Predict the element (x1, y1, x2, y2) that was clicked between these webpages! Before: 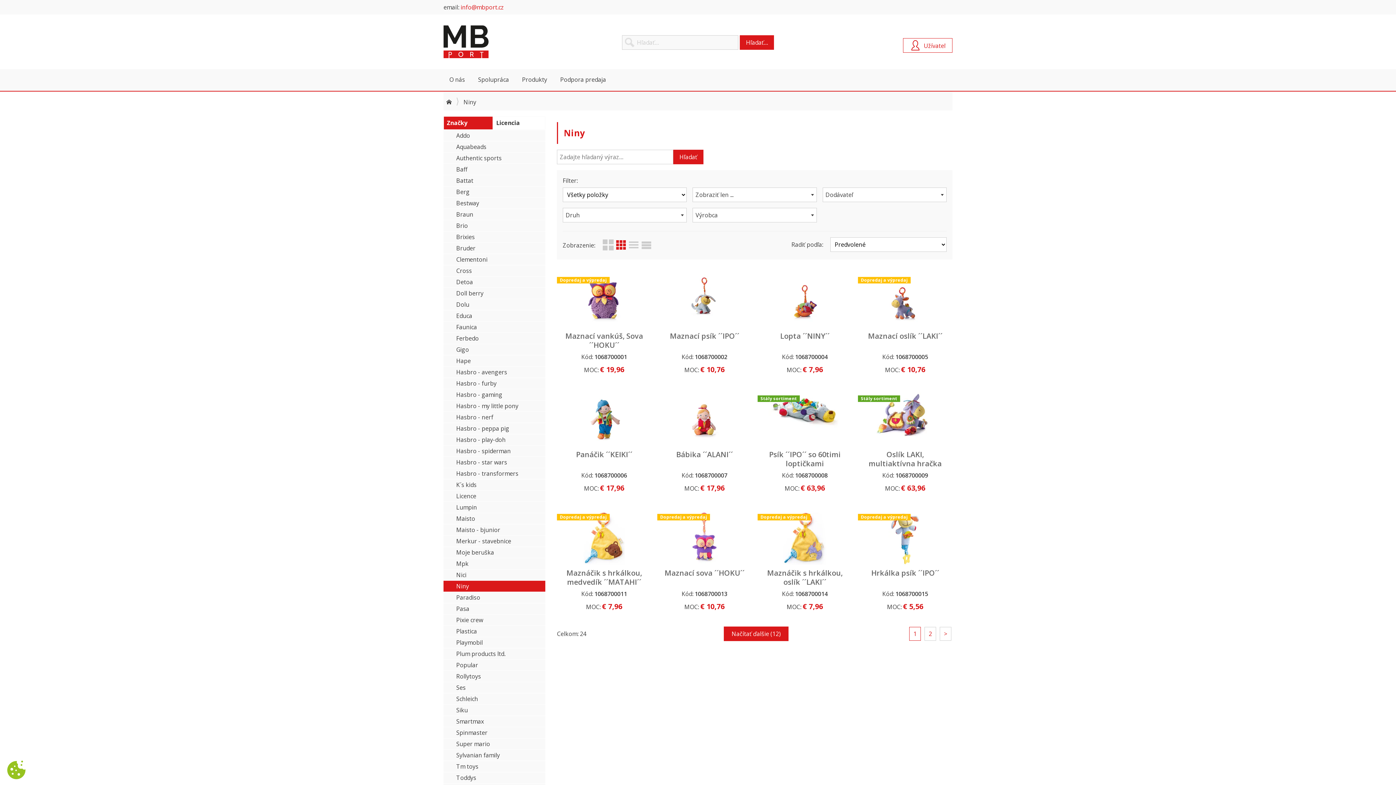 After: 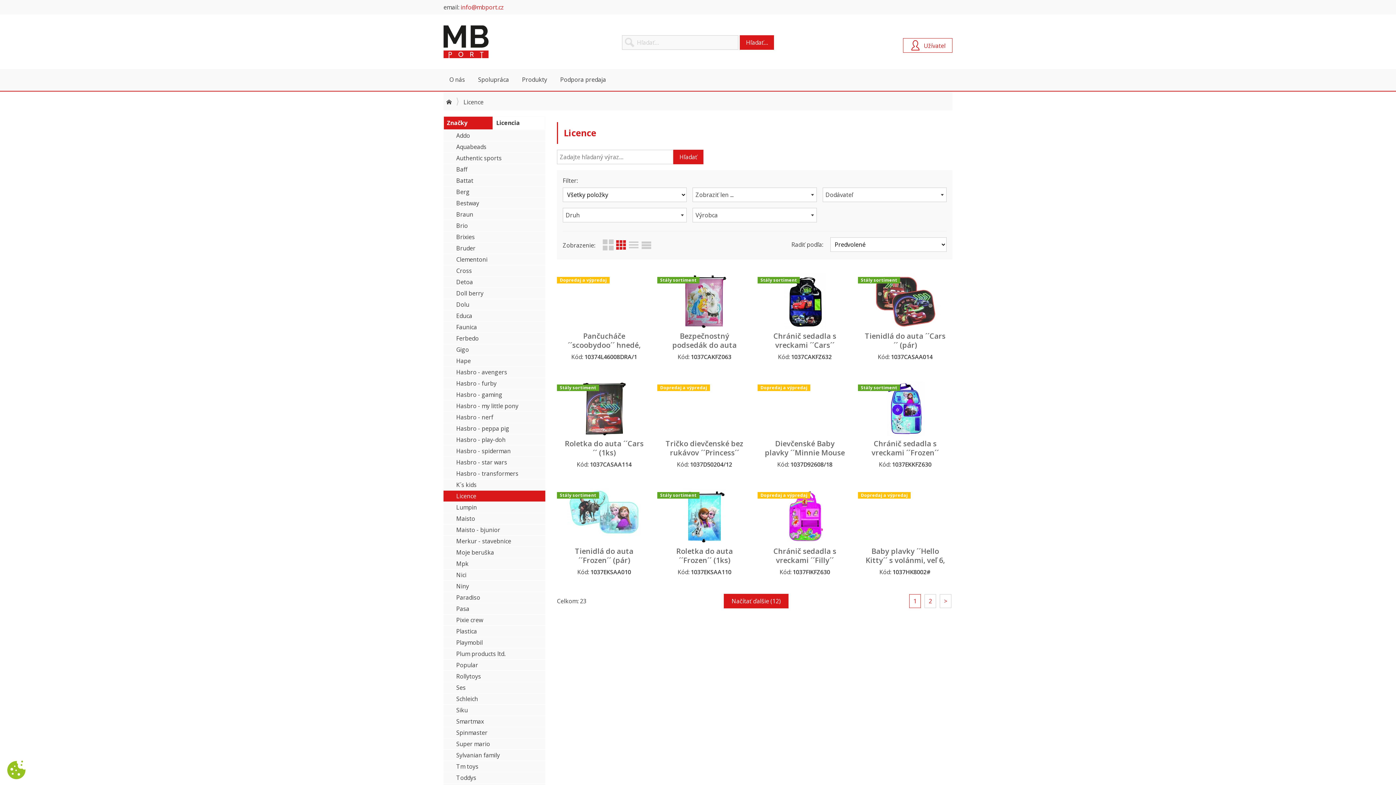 Action: bbox: (443, 490, 545, 501) label: Licence